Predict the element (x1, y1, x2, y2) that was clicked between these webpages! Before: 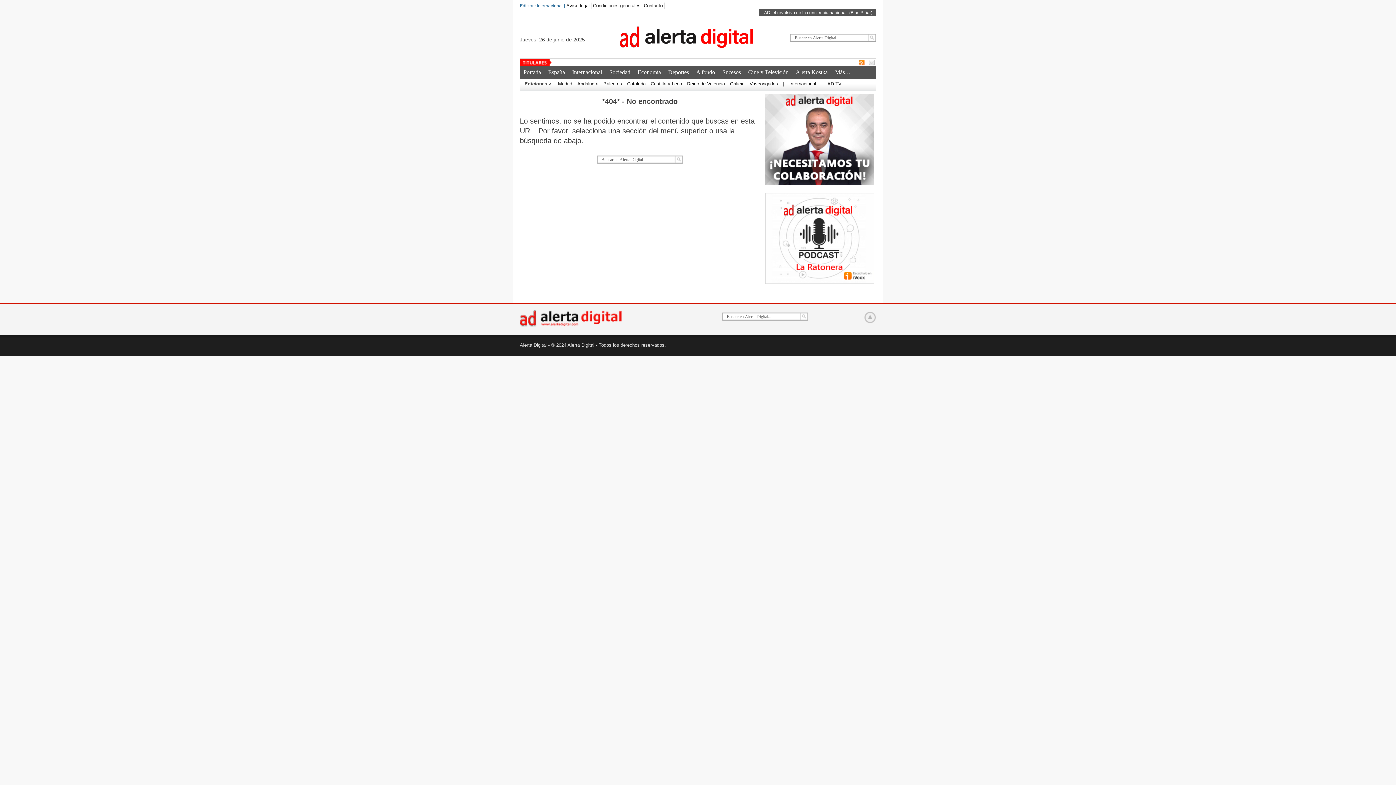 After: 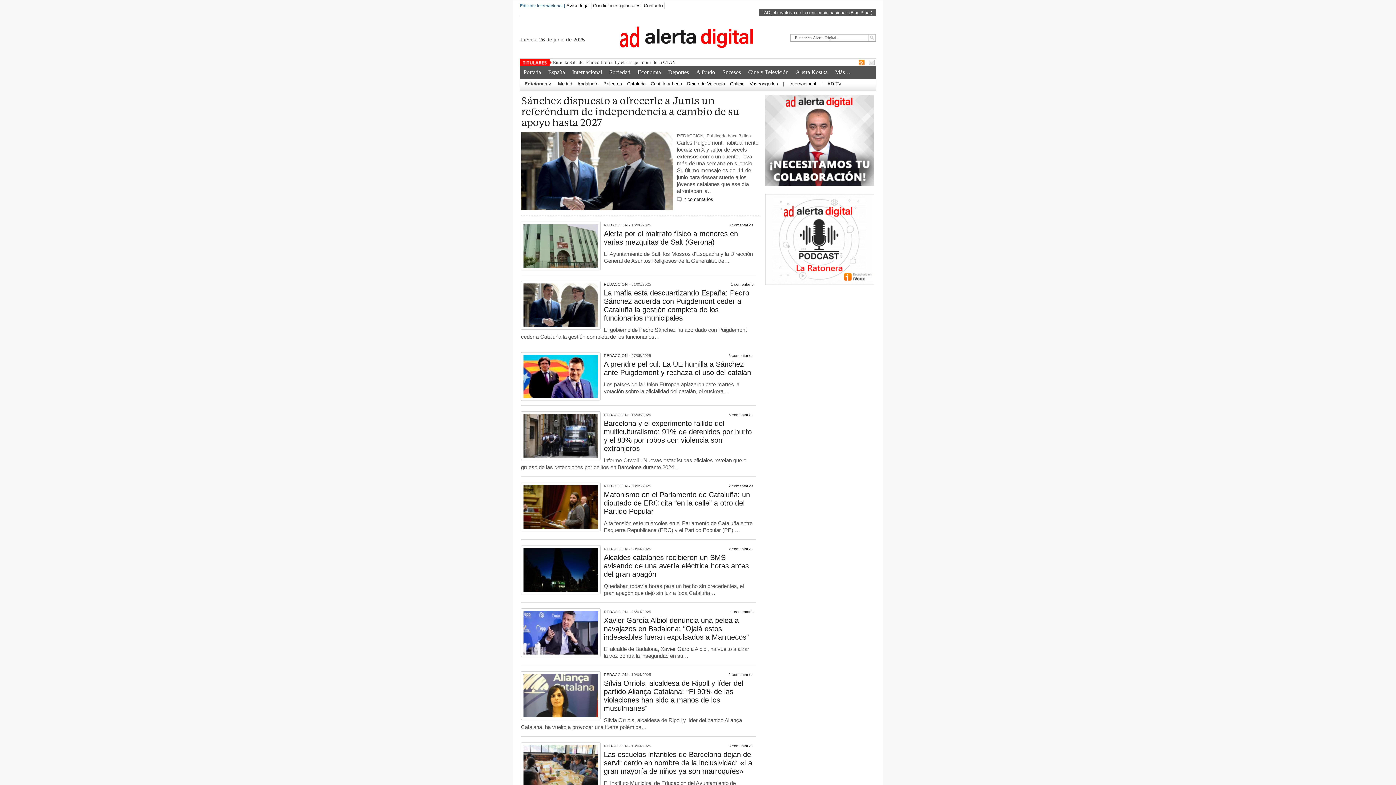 Action: bbox: (624, 78, 648, 90) label: Cataluña